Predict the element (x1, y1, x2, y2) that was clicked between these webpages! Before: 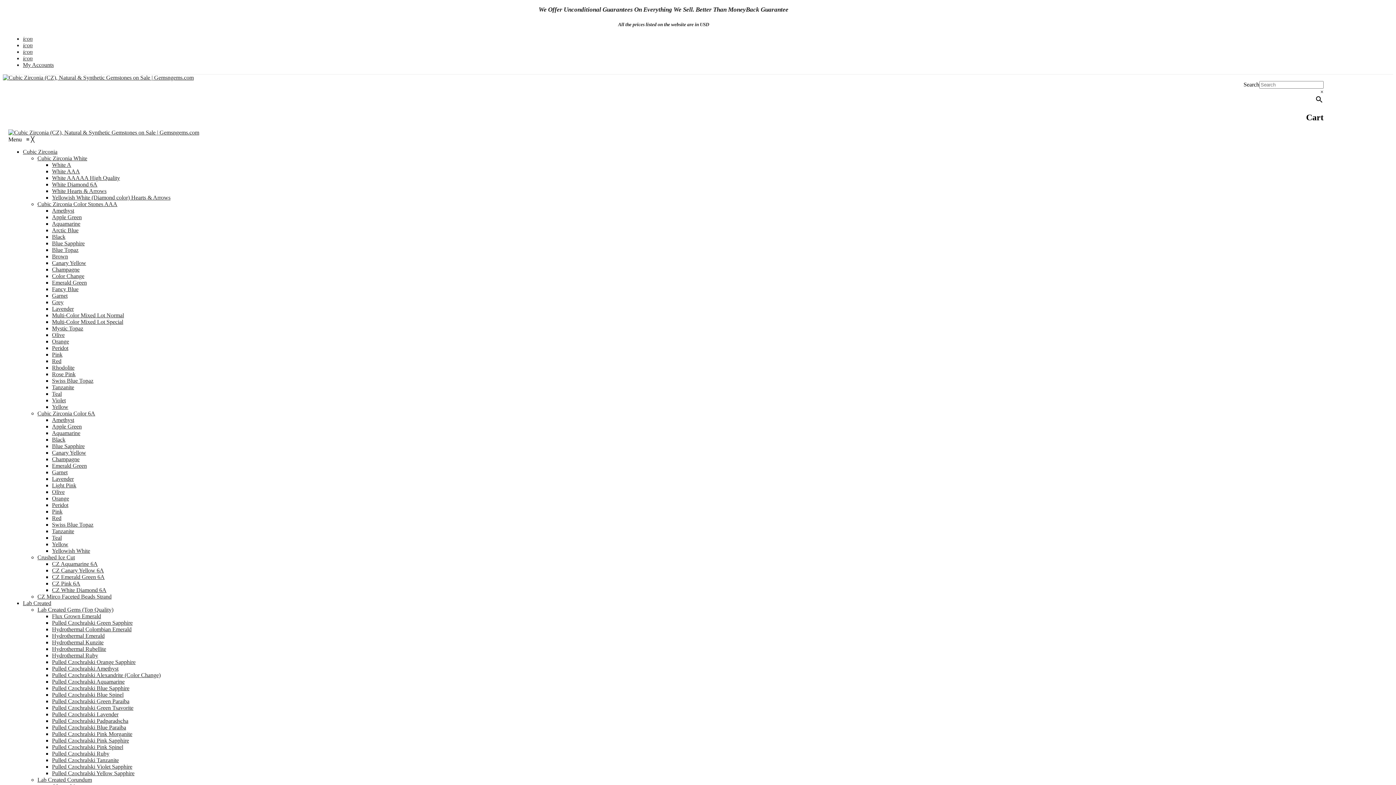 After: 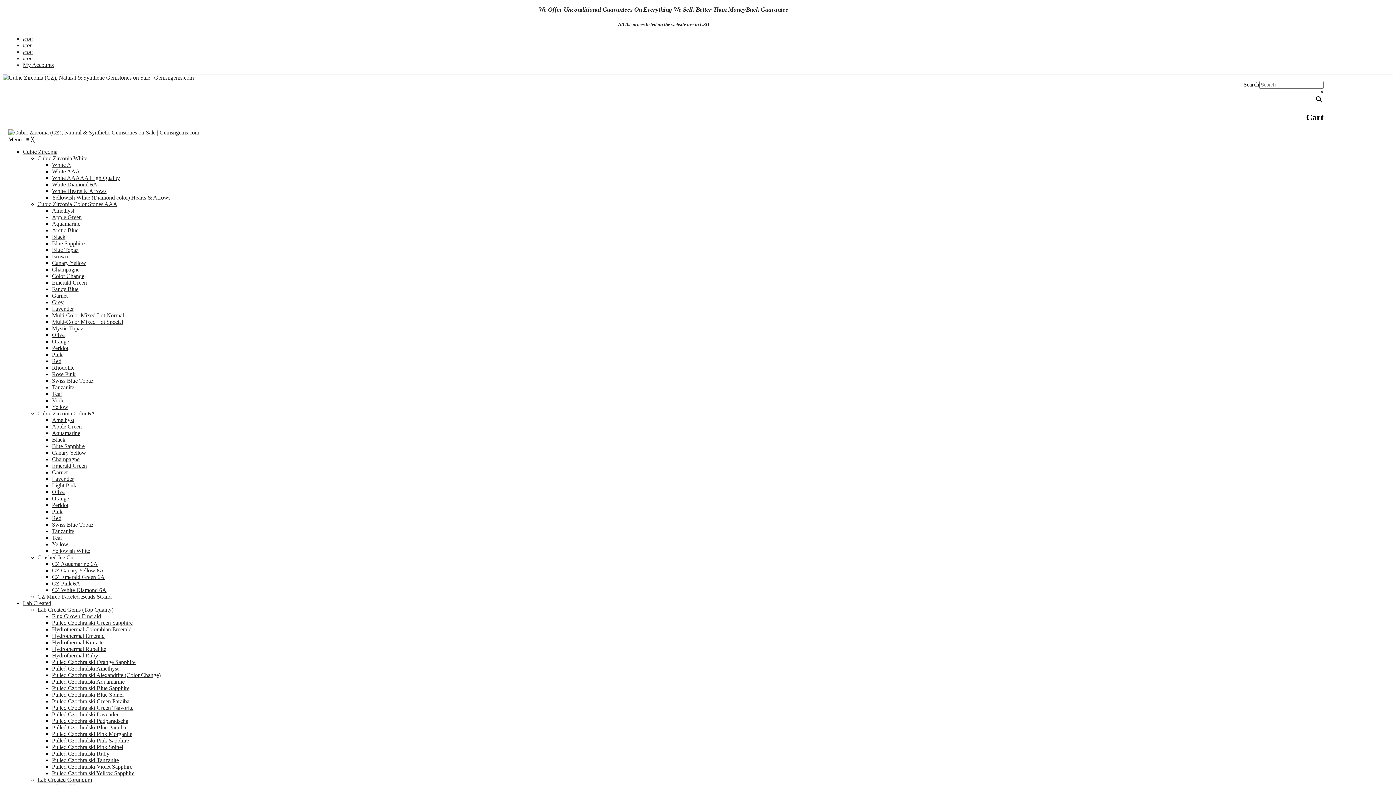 Action: bbox: (52, 233, 65, 240) label: Black